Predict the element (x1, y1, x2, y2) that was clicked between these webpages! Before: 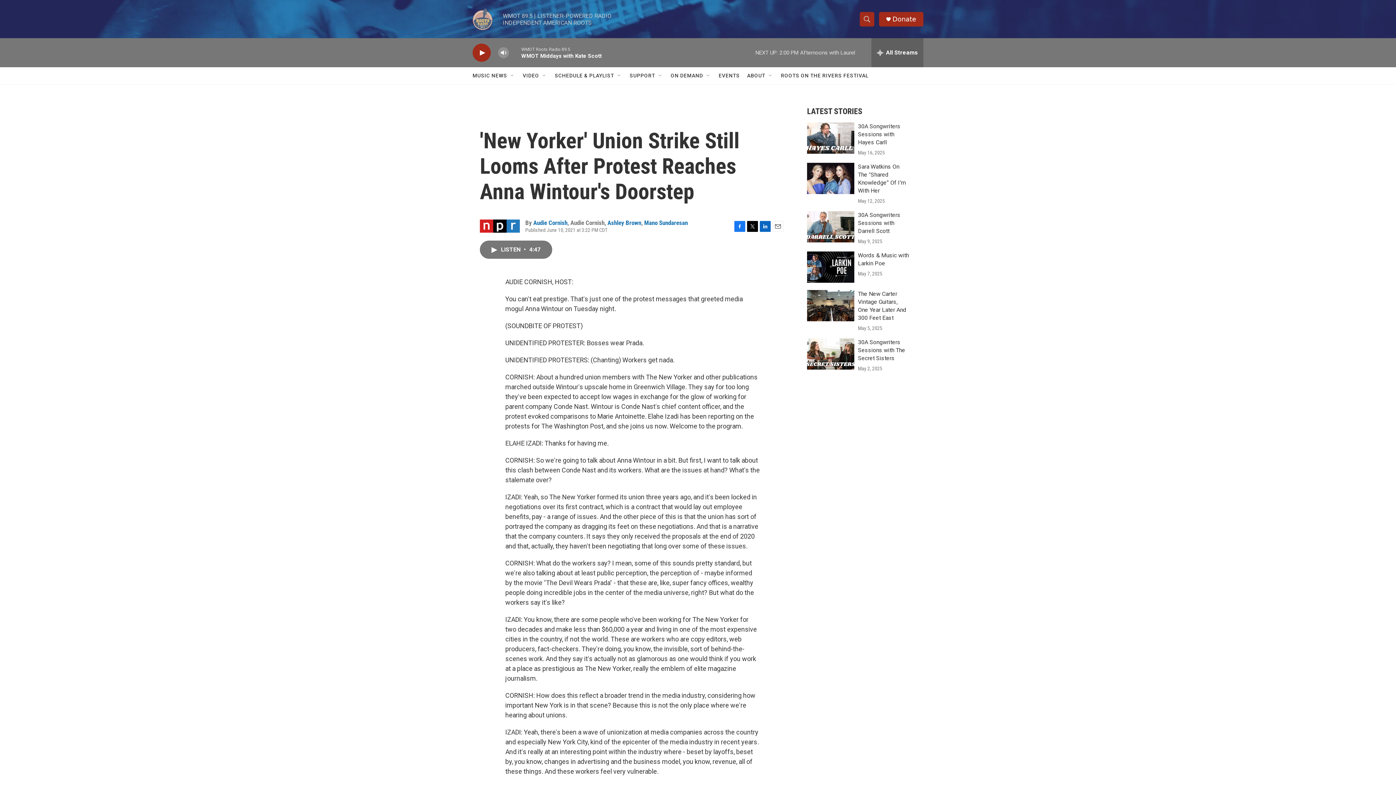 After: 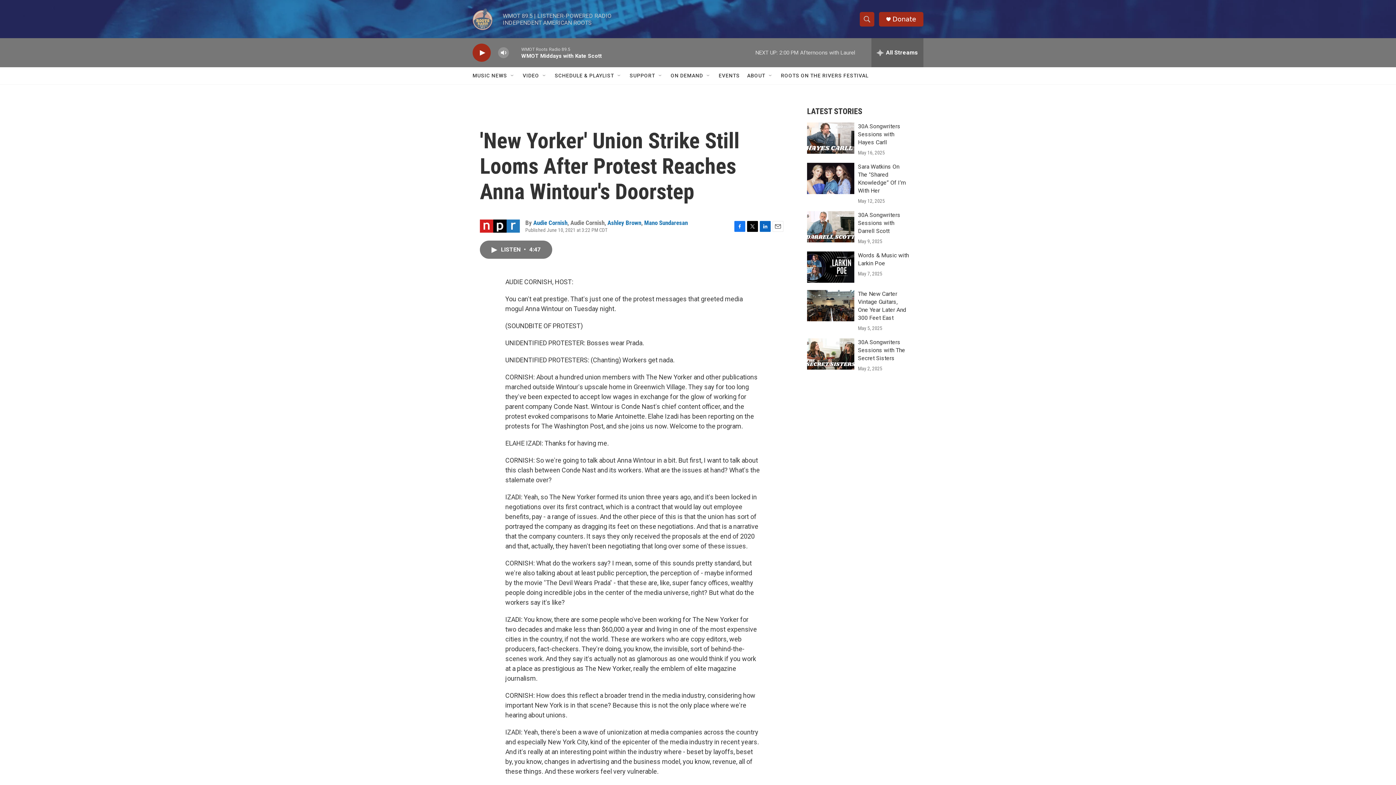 Action: bbox: (747, 220, 758, 231) label: Twitter